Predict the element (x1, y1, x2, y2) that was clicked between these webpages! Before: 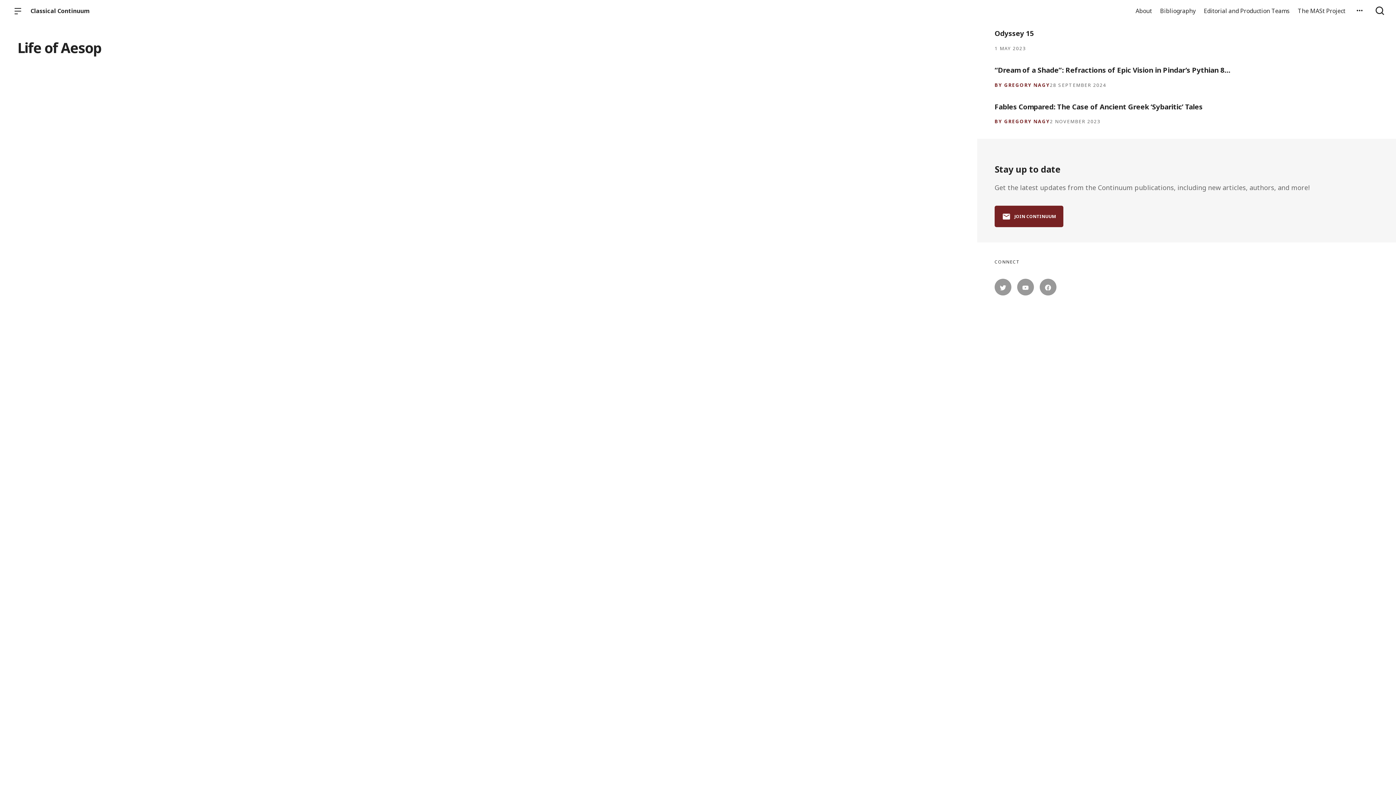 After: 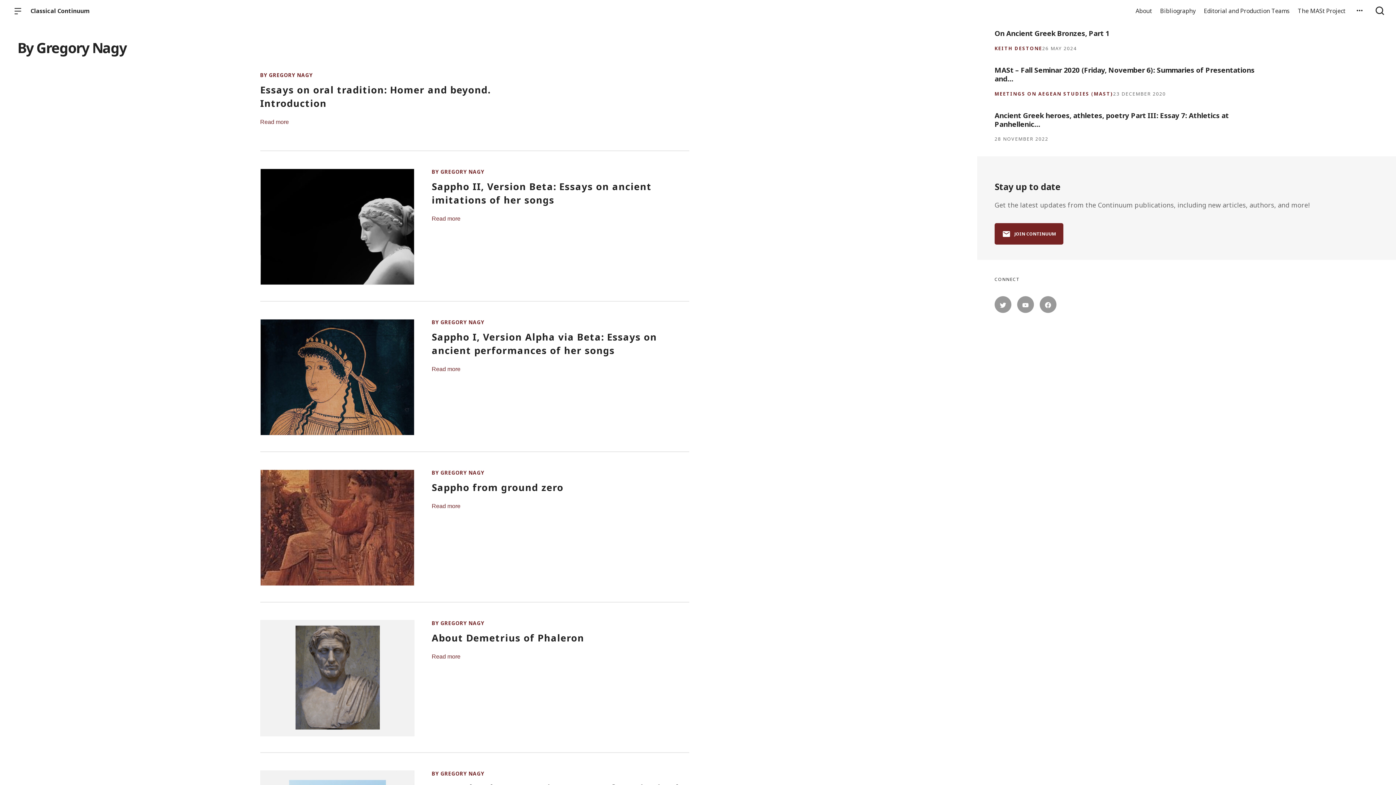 Action: bbox: (994, 82, 1050, 87) label: BY GREGORY NAGY